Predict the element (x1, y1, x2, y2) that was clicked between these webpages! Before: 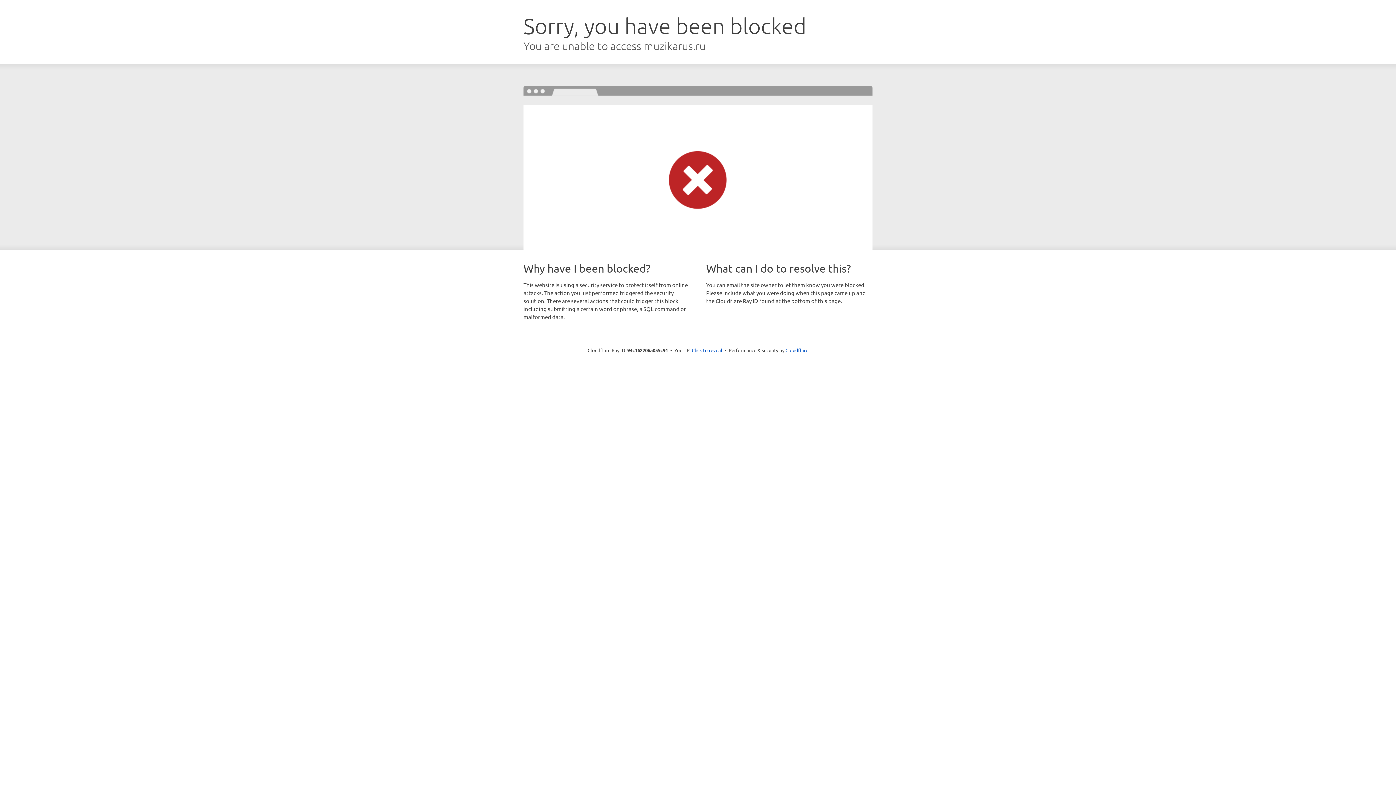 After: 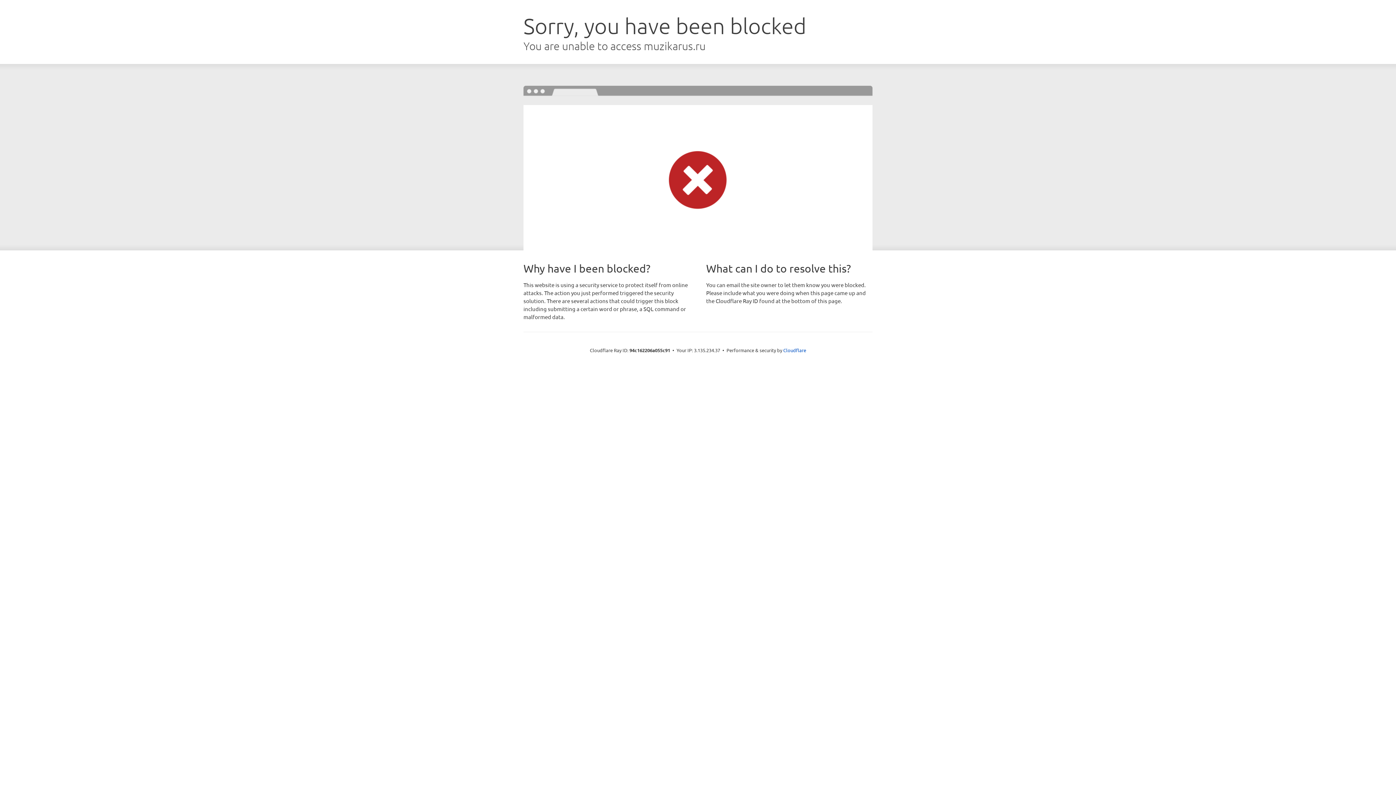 Action: bbox: (692, 346, 722, 353) label: Click to reveal